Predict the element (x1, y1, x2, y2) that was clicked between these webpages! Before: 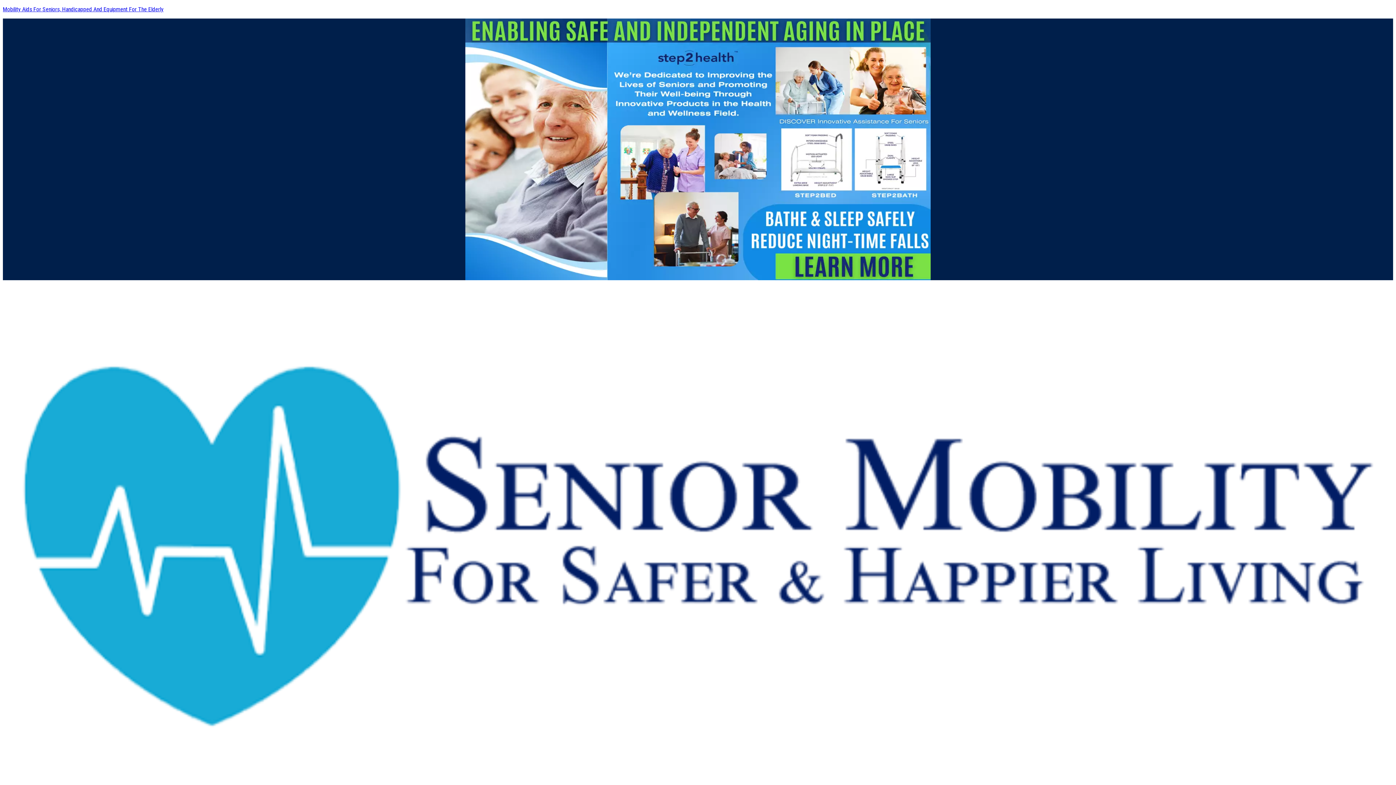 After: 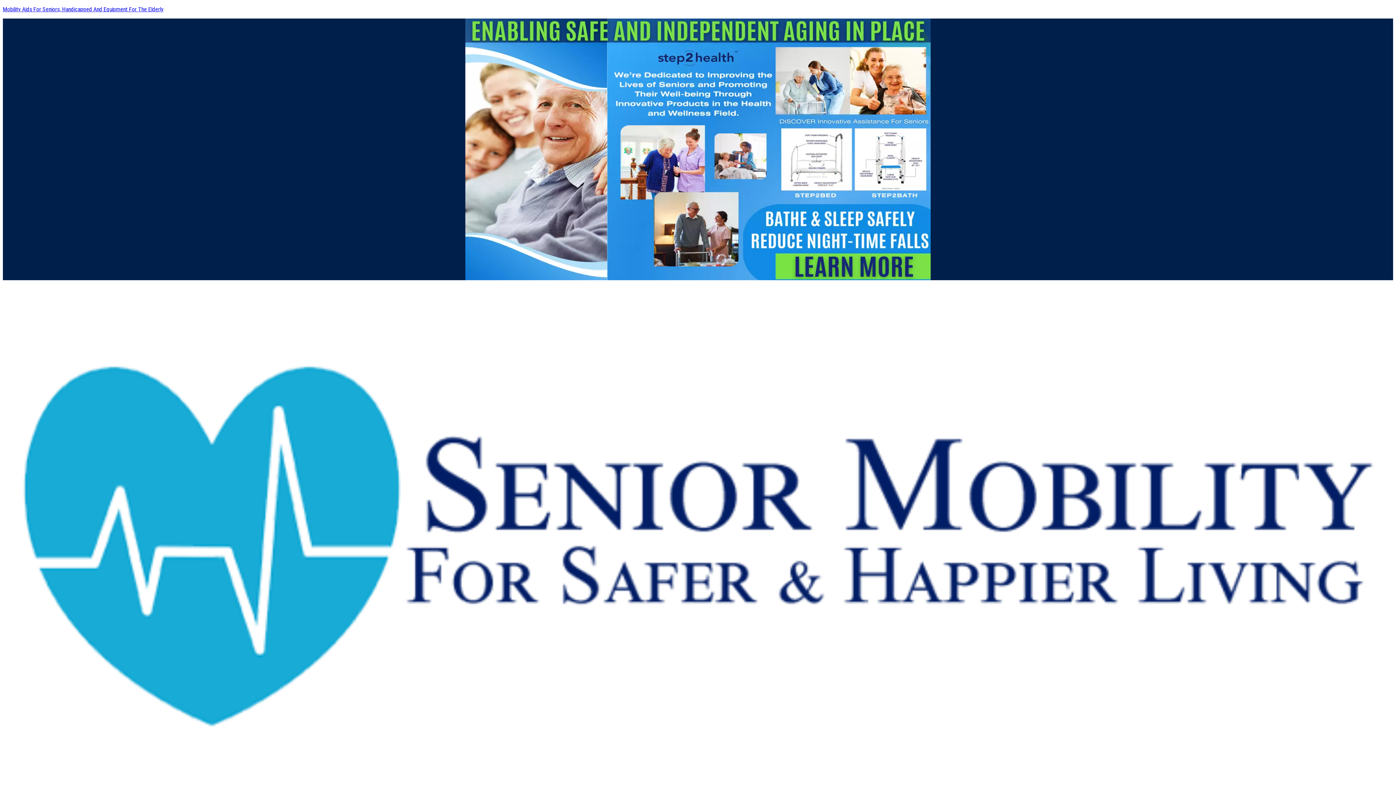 Action: bbox: (2, 5, 163, 12) label: Mobility Aids For Seniors, Handicapped And Equipment For The Elderly